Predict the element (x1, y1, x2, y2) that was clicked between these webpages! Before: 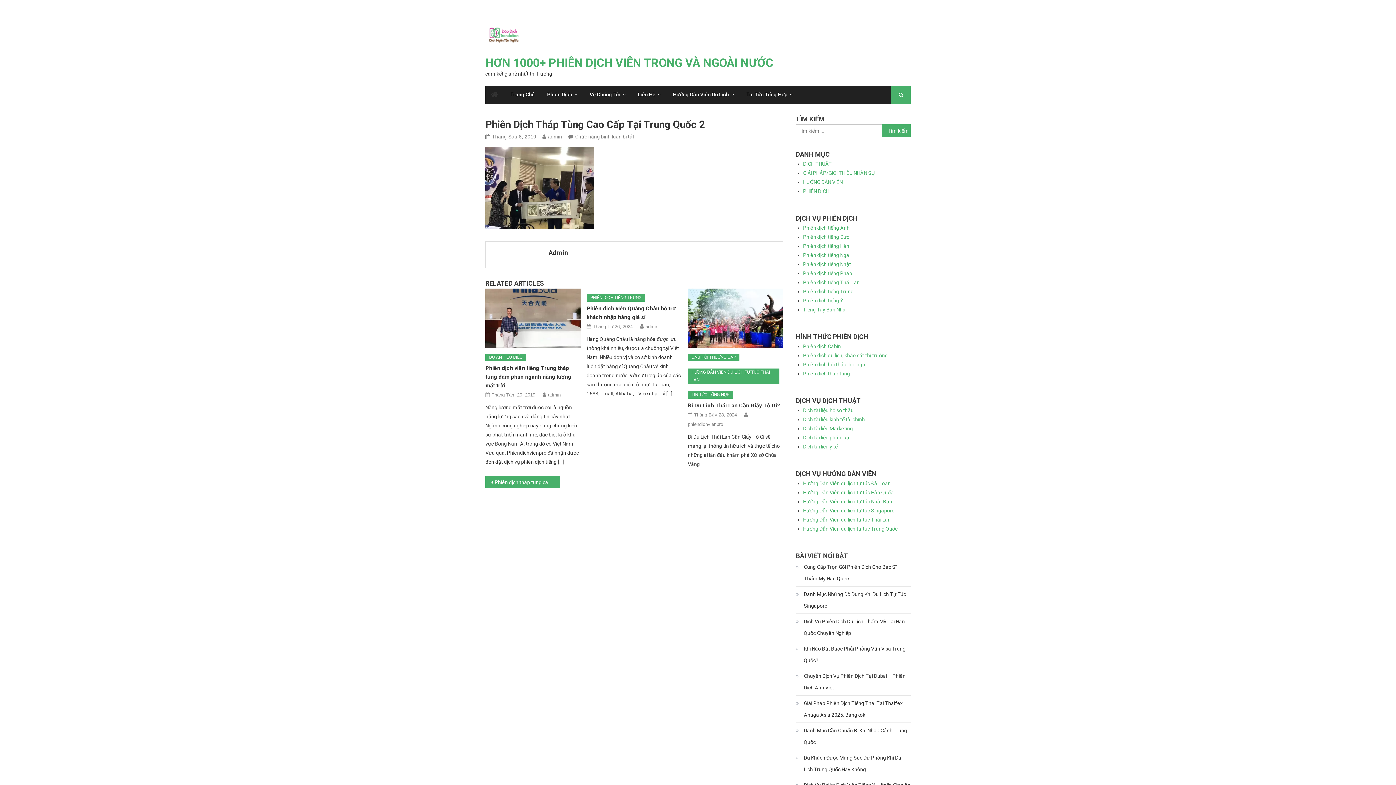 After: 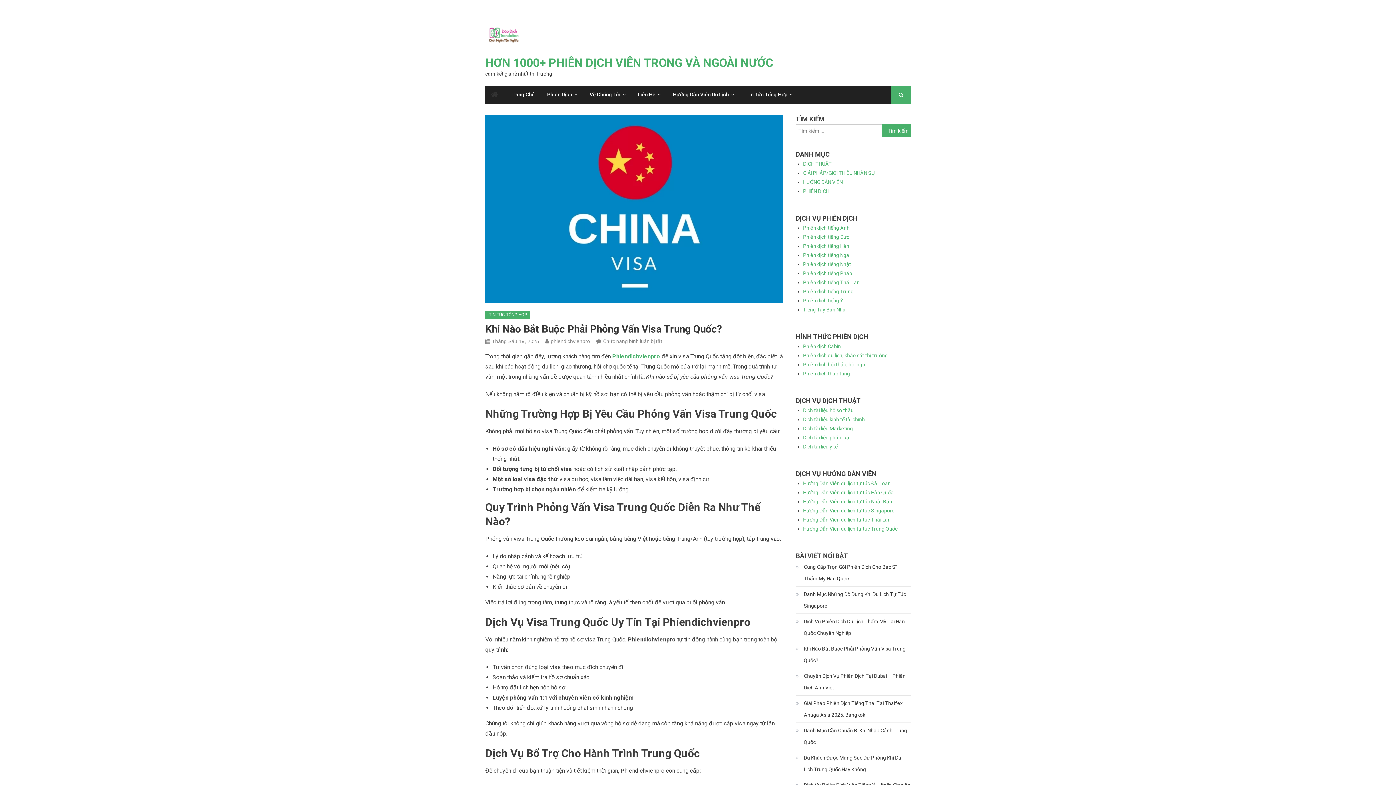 Action: label: Khi Nào Bắt Buộc Phải Phỏng Vấn Visa Trung Quốc? bbox: (796, 643, 910, 666)